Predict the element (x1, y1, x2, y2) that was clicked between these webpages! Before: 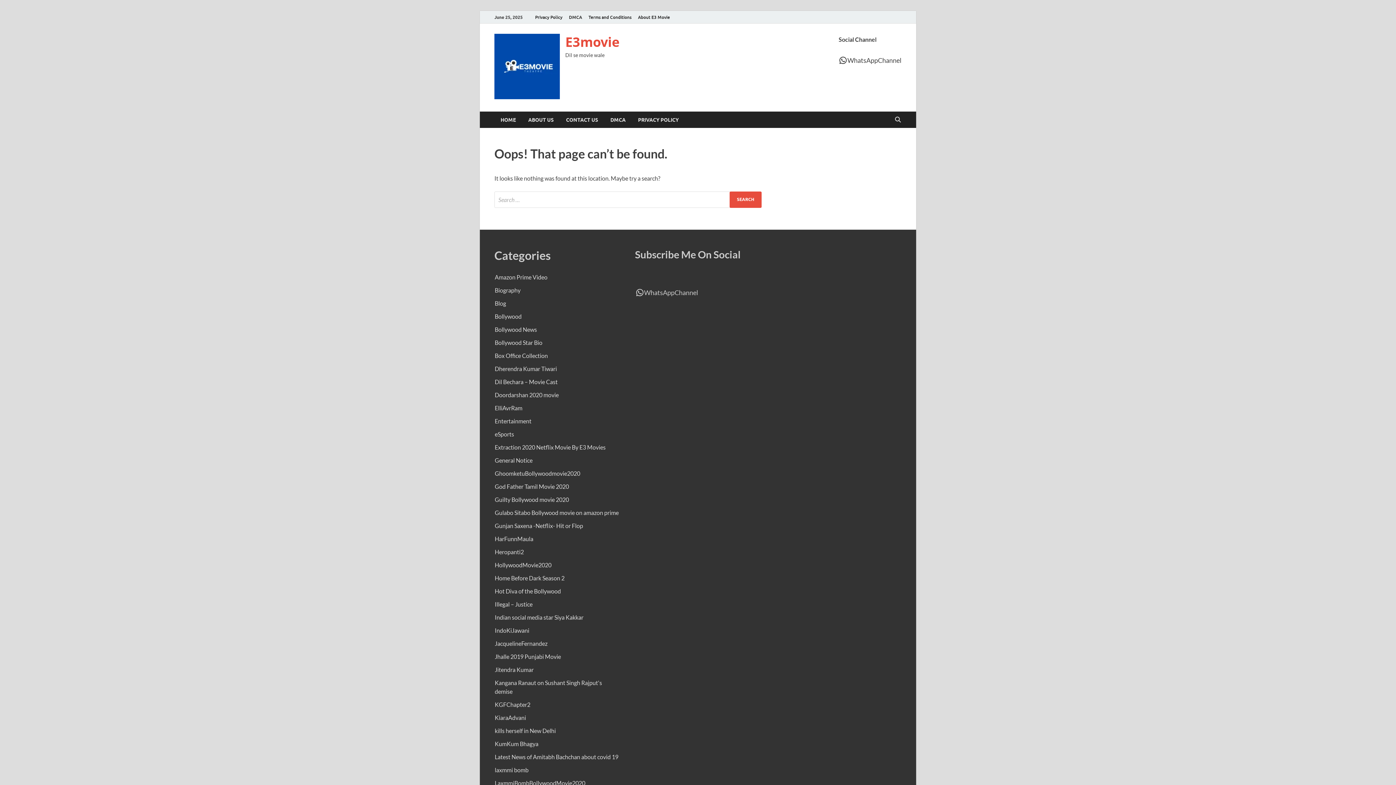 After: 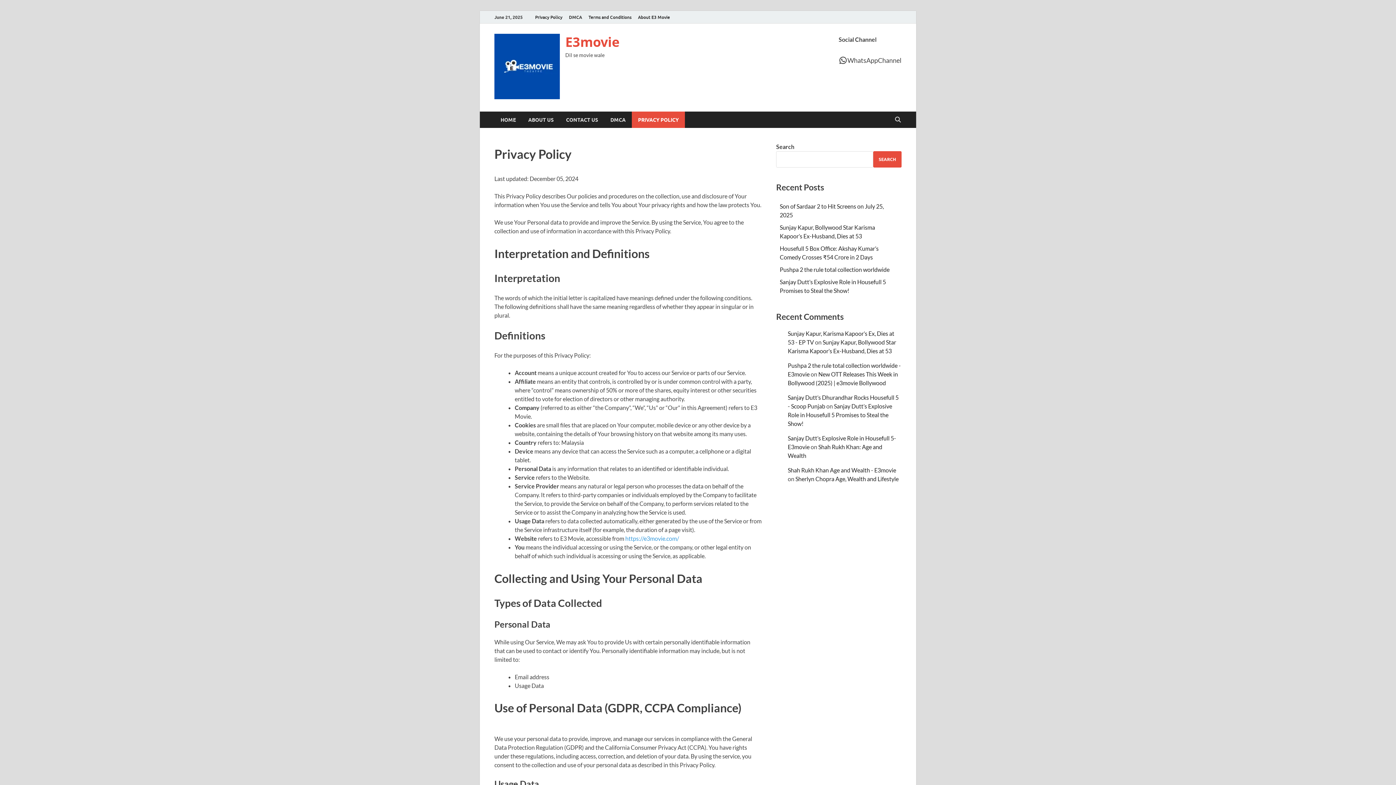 Action: label: PRIVACY POLICY bbox: (632, 111, 685, 128)